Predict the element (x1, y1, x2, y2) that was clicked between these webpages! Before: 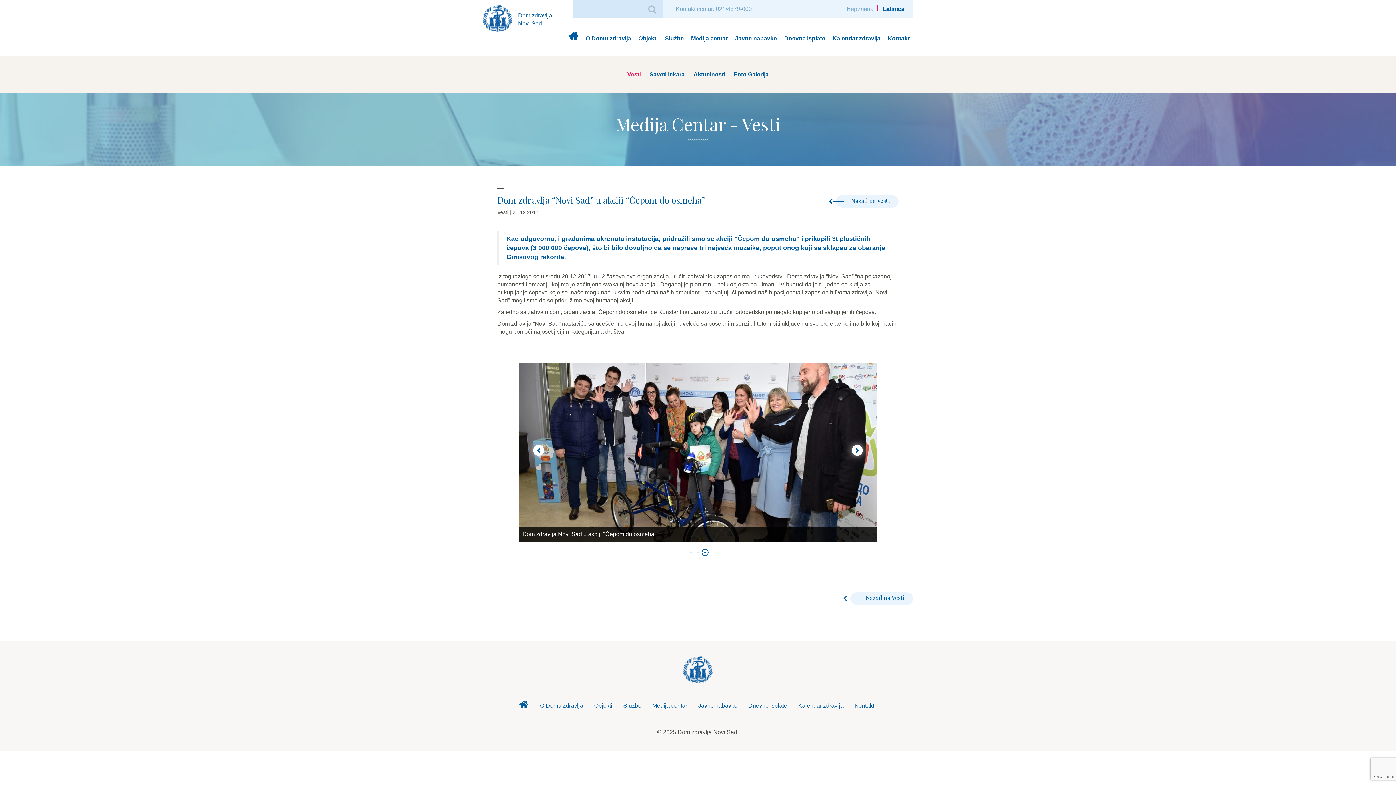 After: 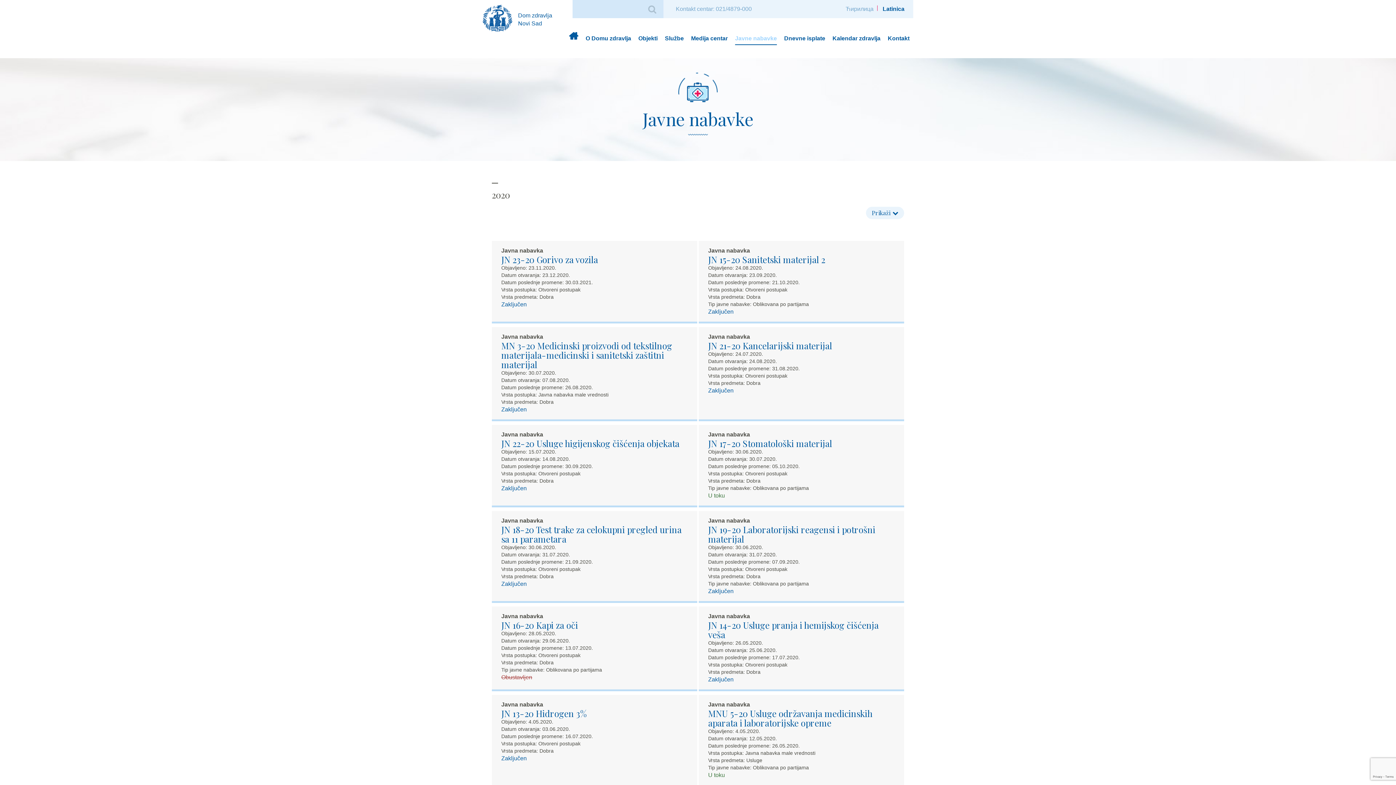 Action: label: Javne nabavke bbox: (698, 699, 737, 713)